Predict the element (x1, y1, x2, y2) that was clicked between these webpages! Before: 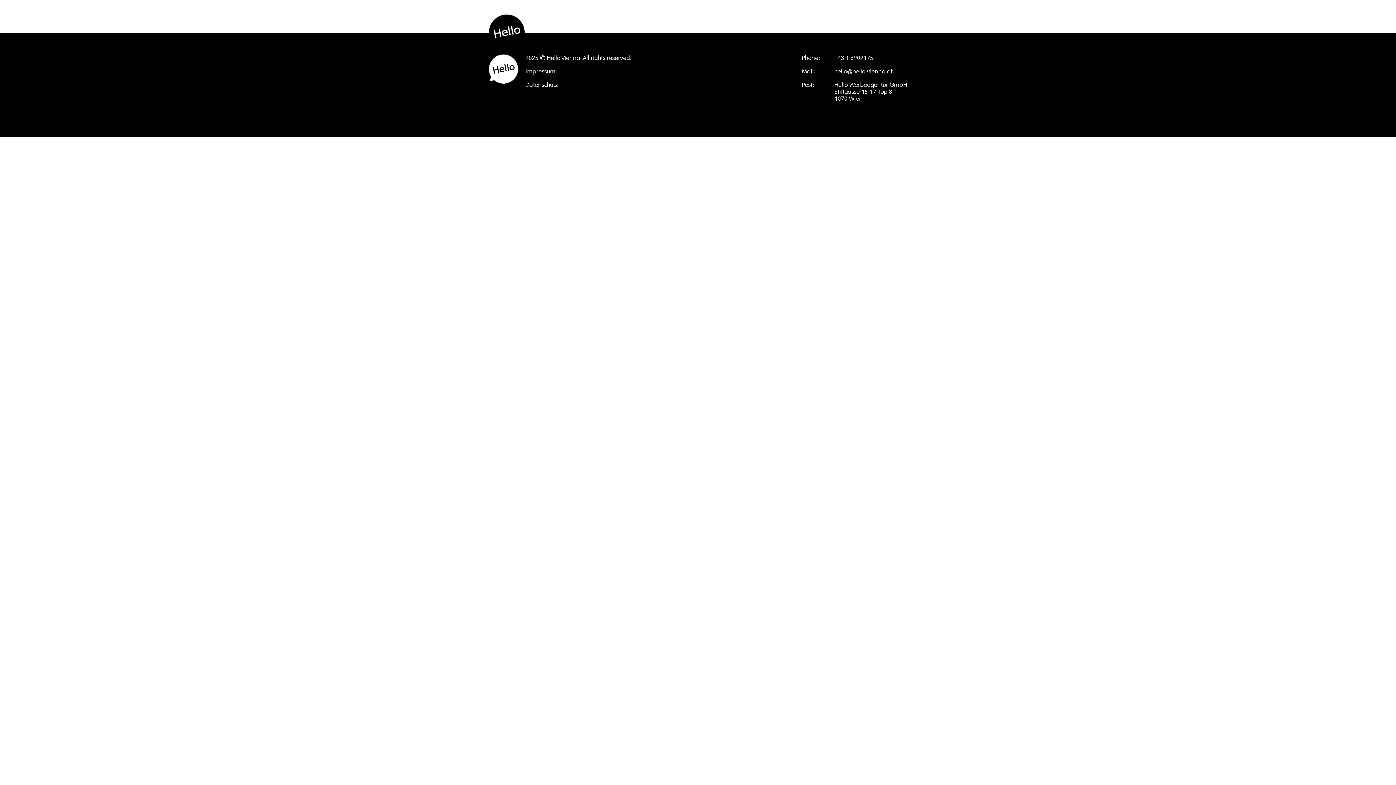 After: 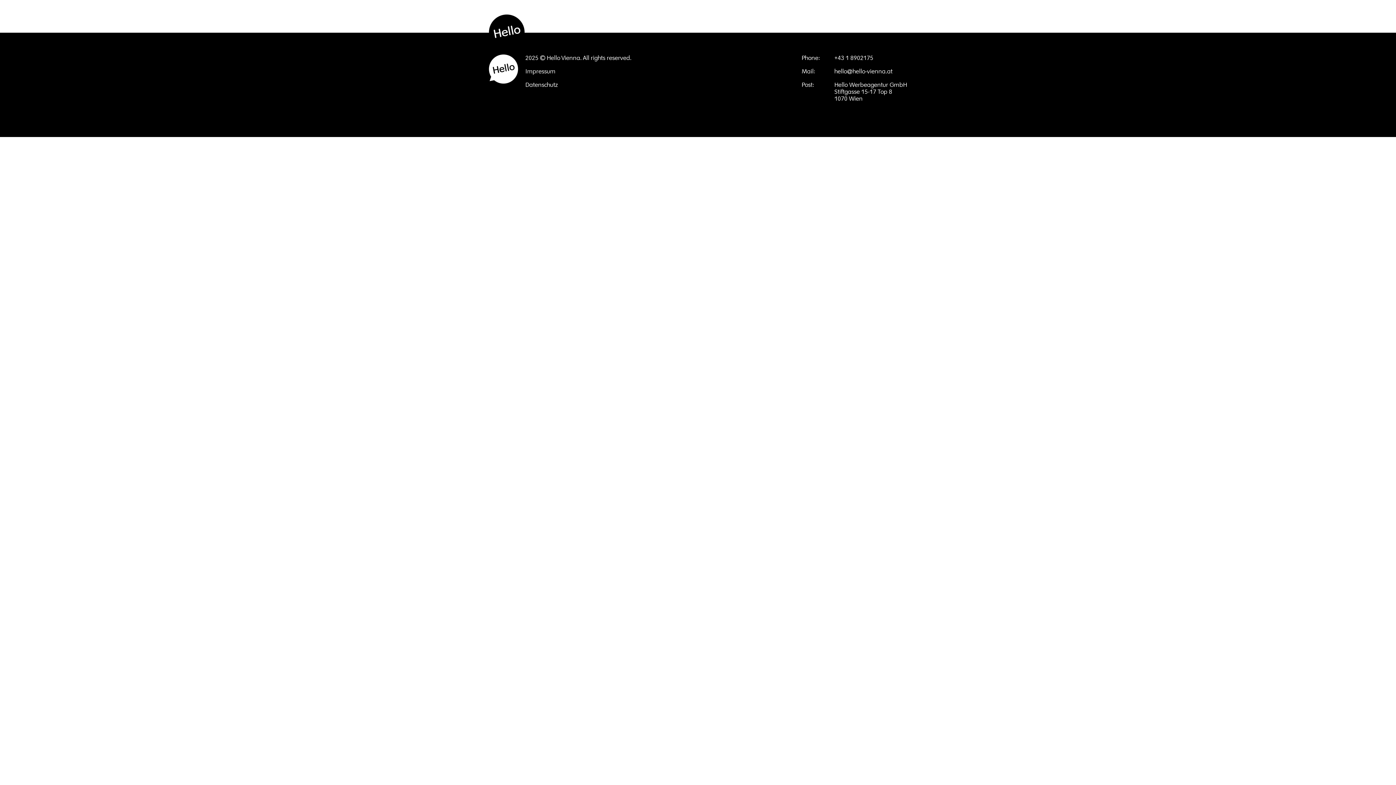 Action: bbox: (834, 67, 892, 74) label: hello@hello-vienna.at